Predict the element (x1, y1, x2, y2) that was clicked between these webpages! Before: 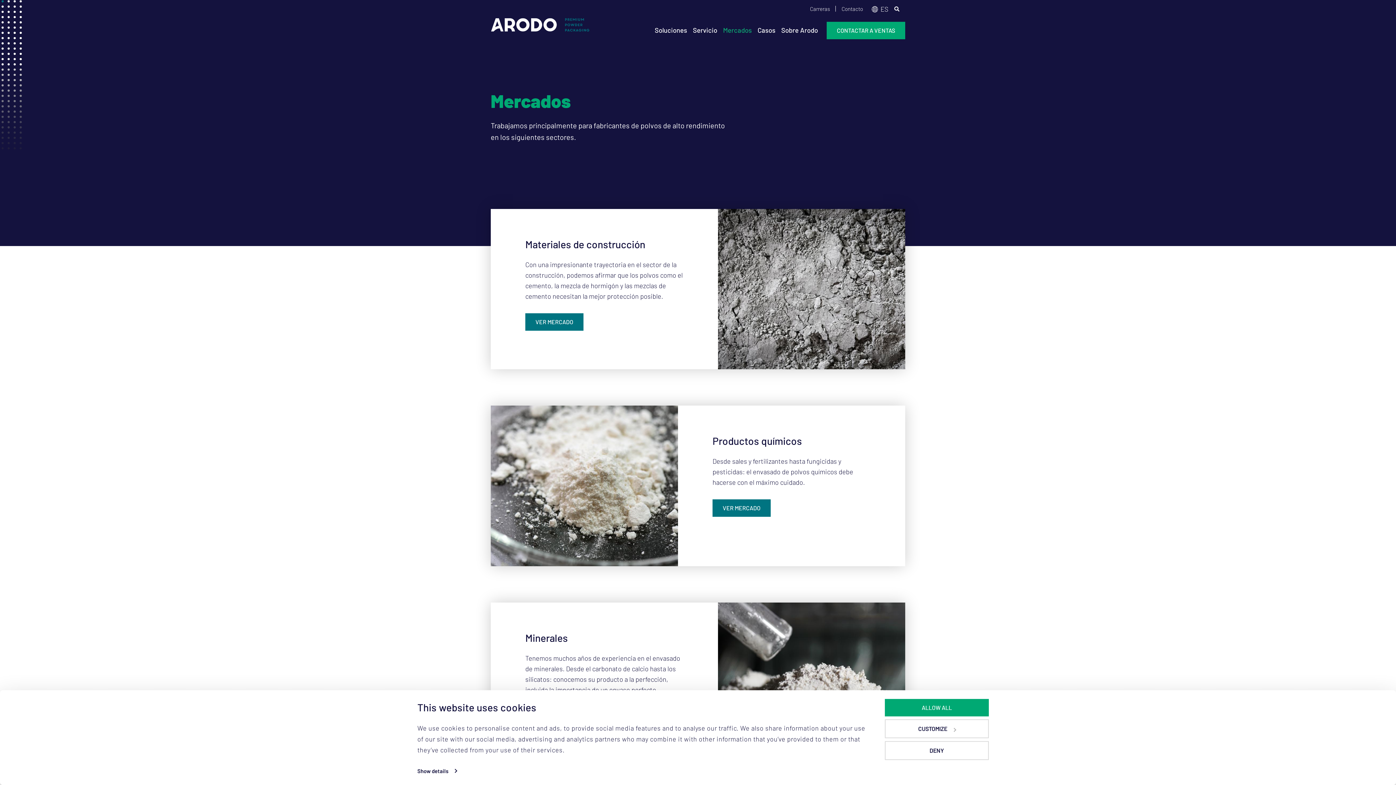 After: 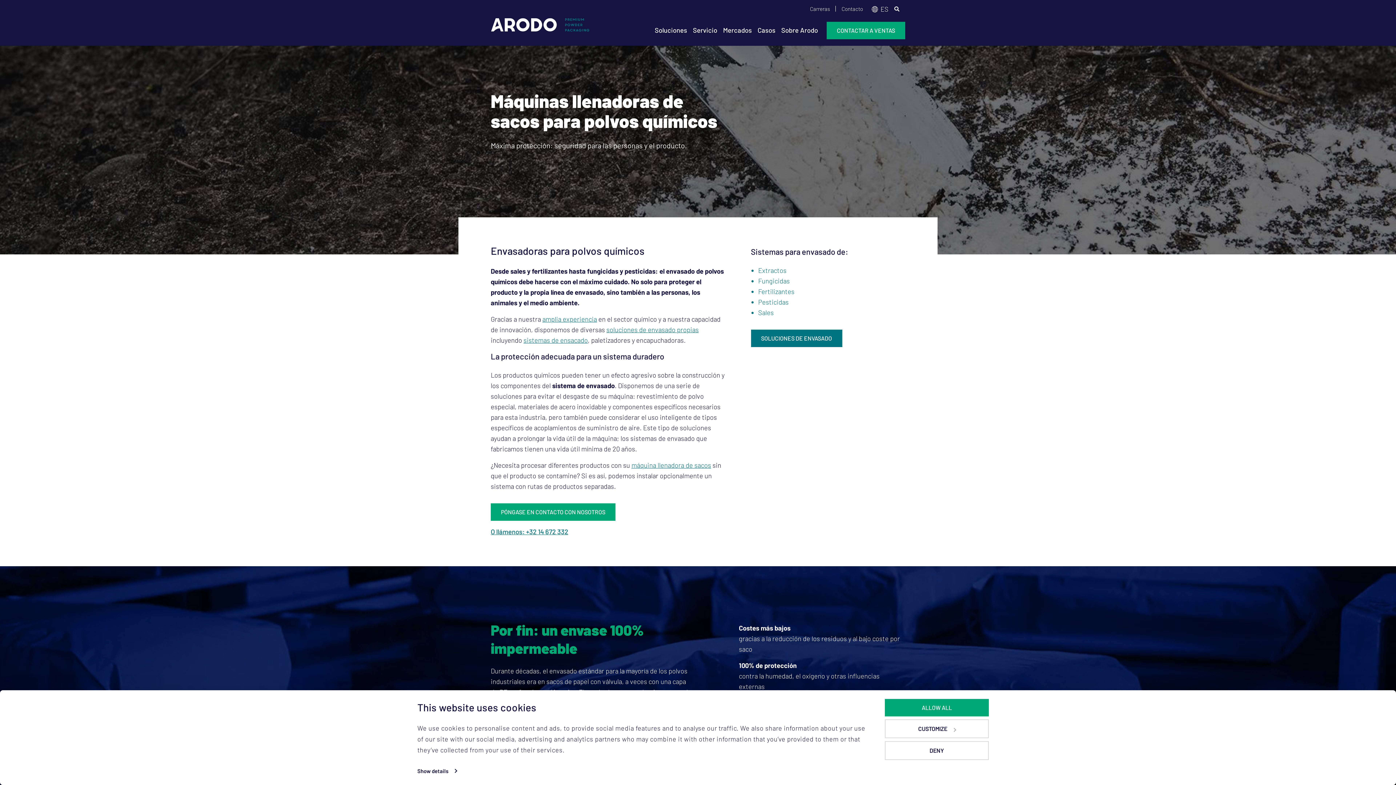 Action: bbox: (490, 481, 678, 489)